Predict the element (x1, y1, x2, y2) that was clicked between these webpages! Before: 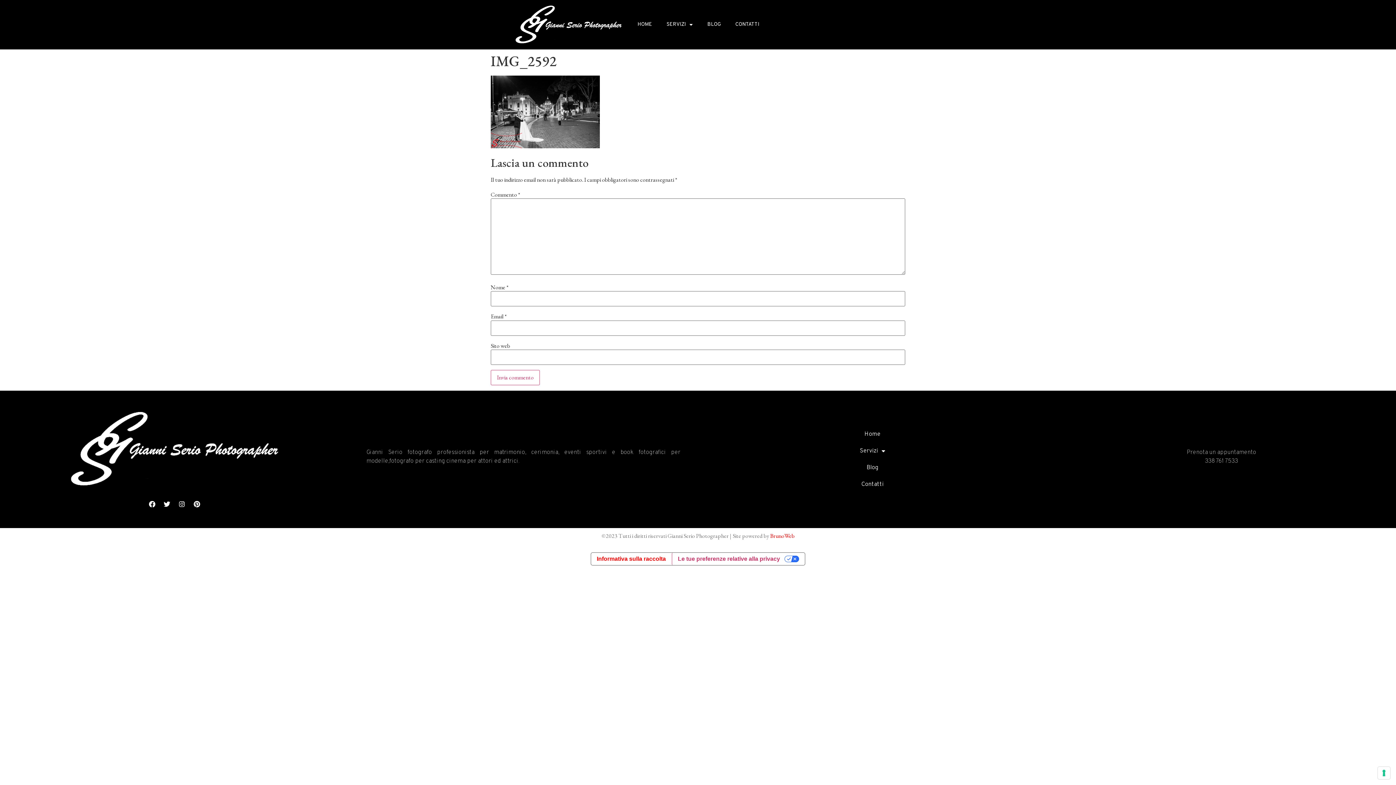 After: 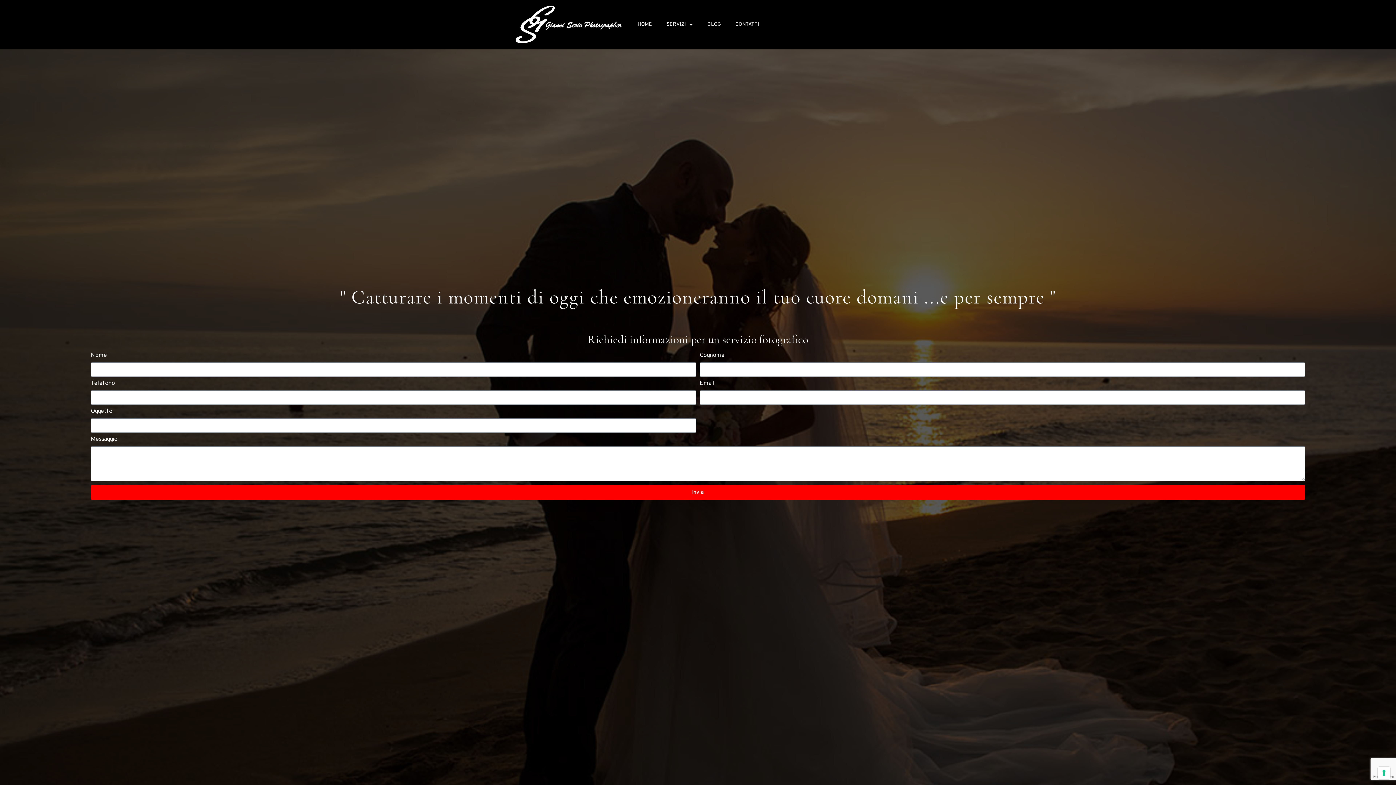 Action: label: Contatti bbox: (698, 476, 1047, 493)